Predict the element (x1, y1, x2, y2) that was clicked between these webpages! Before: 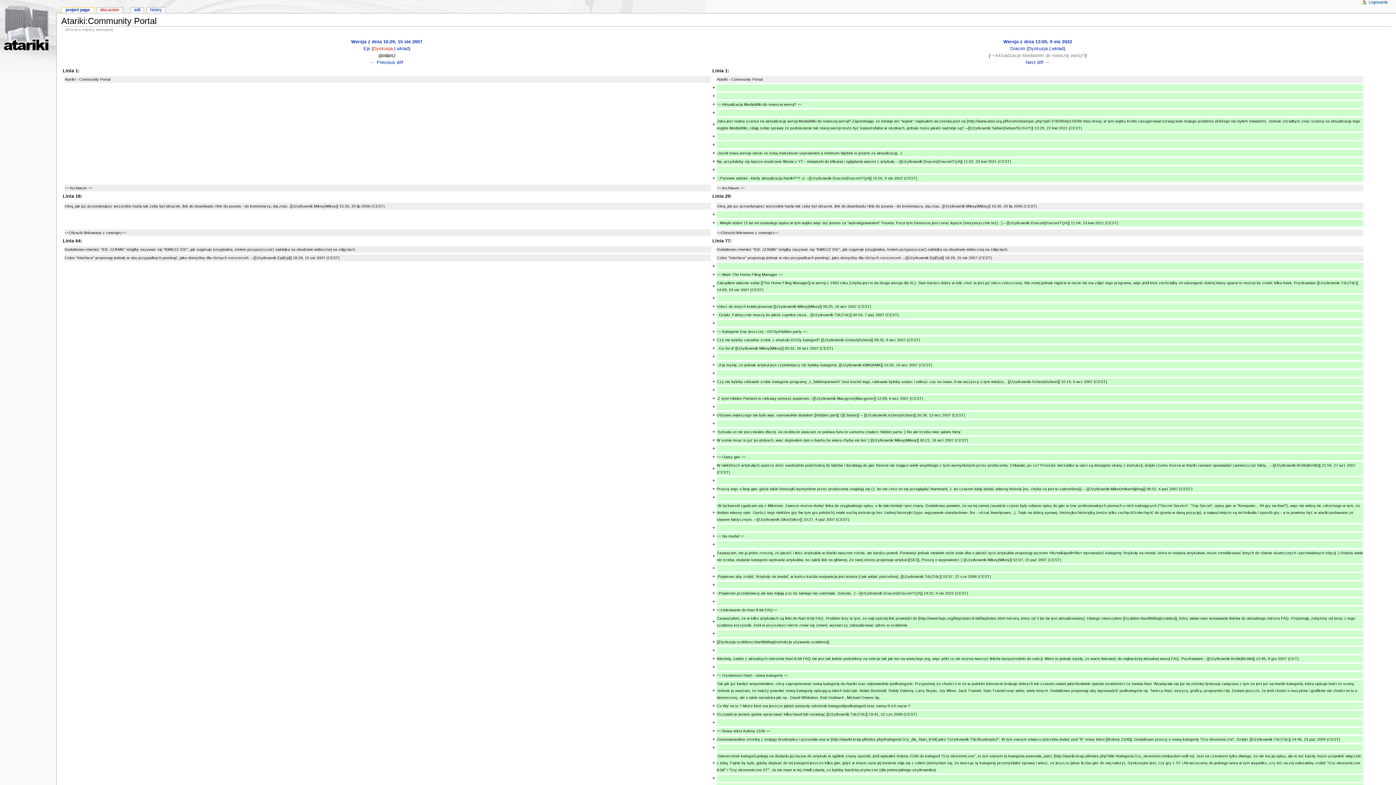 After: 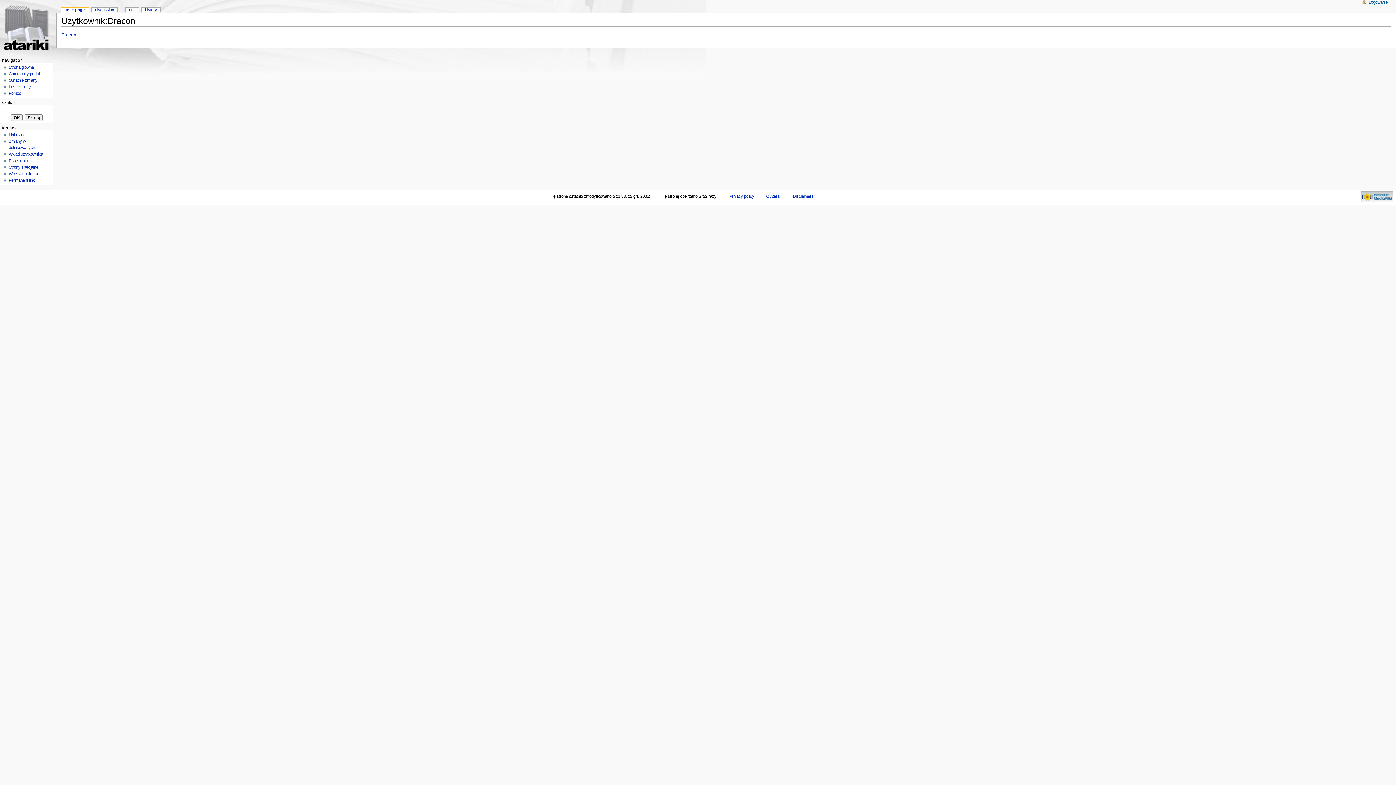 Action: label: Dracon bbox: (1010, 46, 1025, 51)